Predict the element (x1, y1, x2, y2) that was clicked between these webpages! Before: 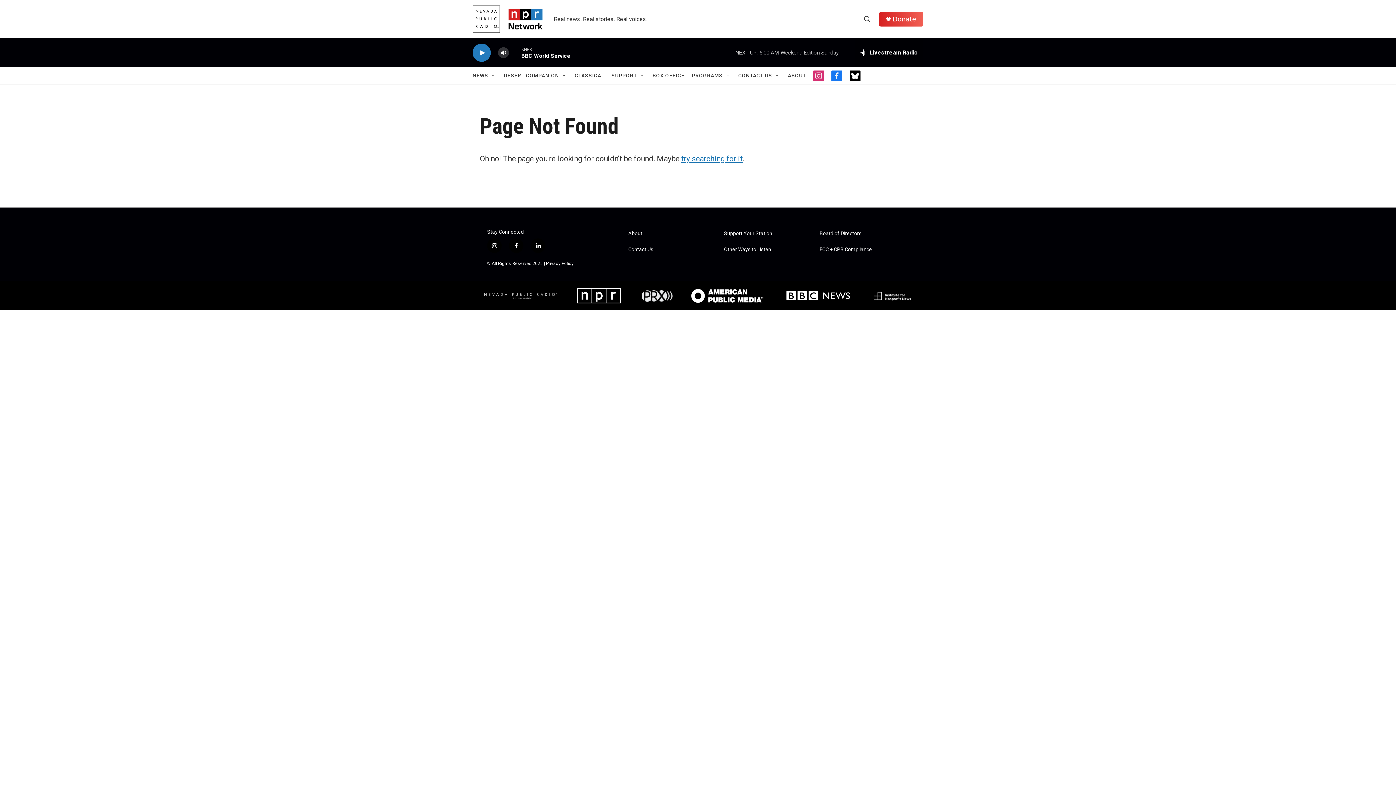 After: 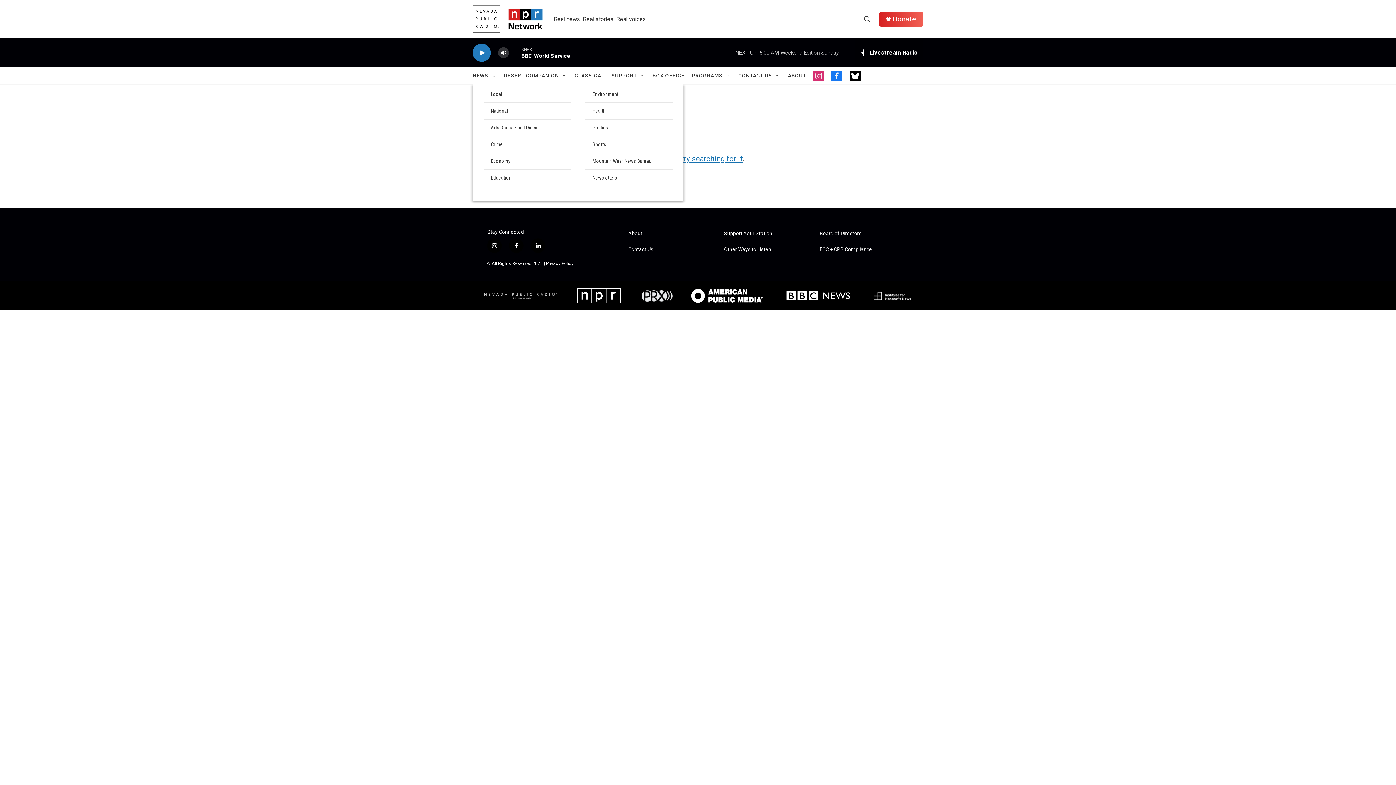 Action: label: Open Sub Navigation bbox: (490, 72, 496, 78)